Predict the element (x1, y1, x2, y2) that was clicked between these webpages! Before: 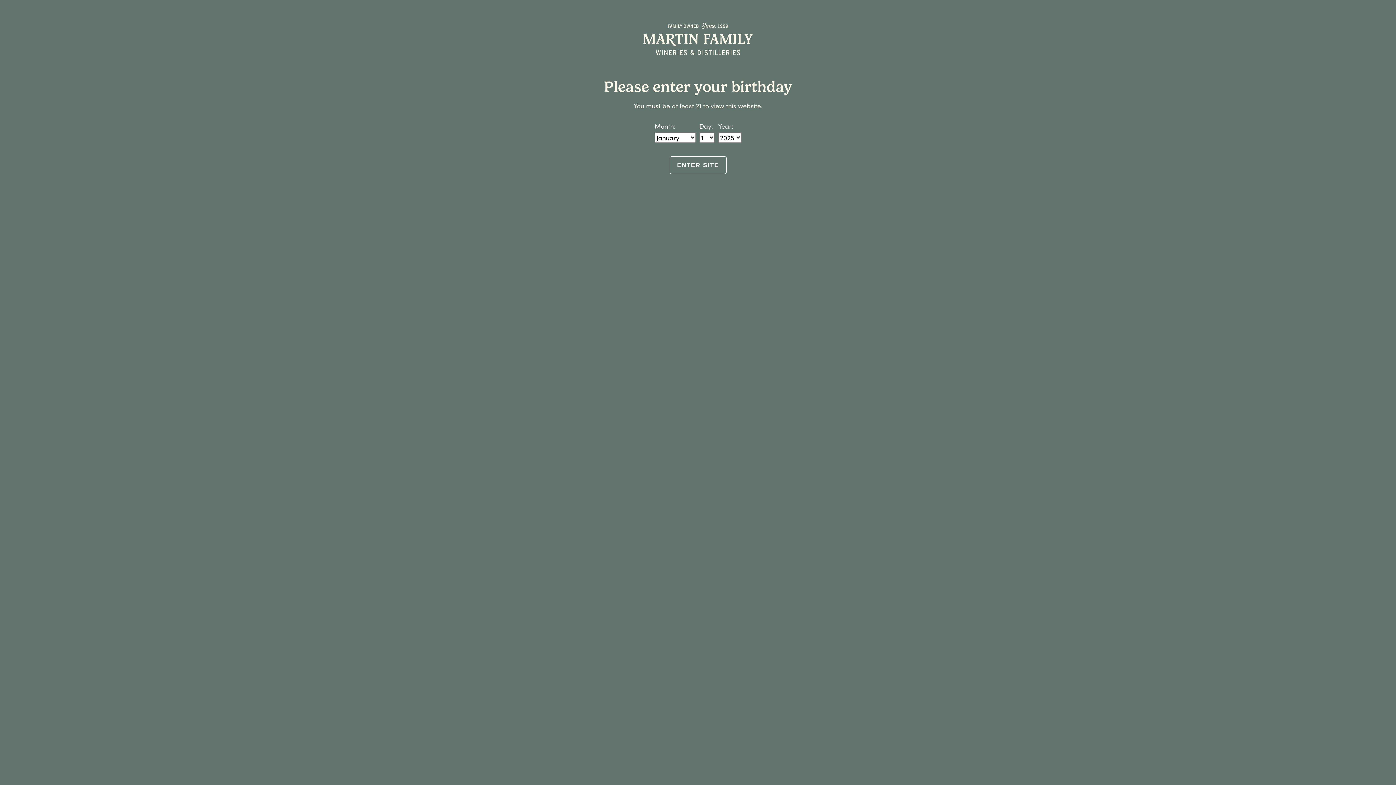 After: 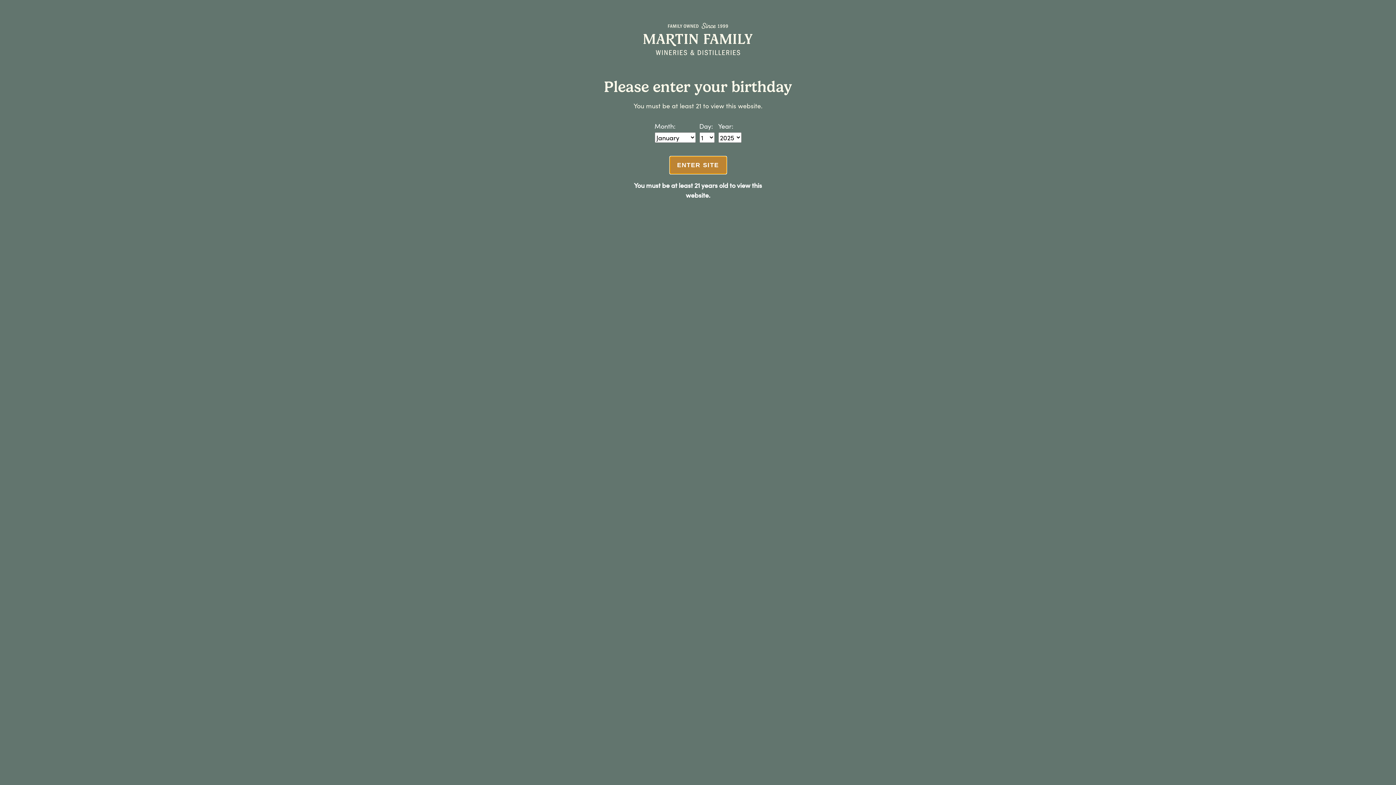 Action: bbox: (669, 156, 726, 174) label: ENTER SITE